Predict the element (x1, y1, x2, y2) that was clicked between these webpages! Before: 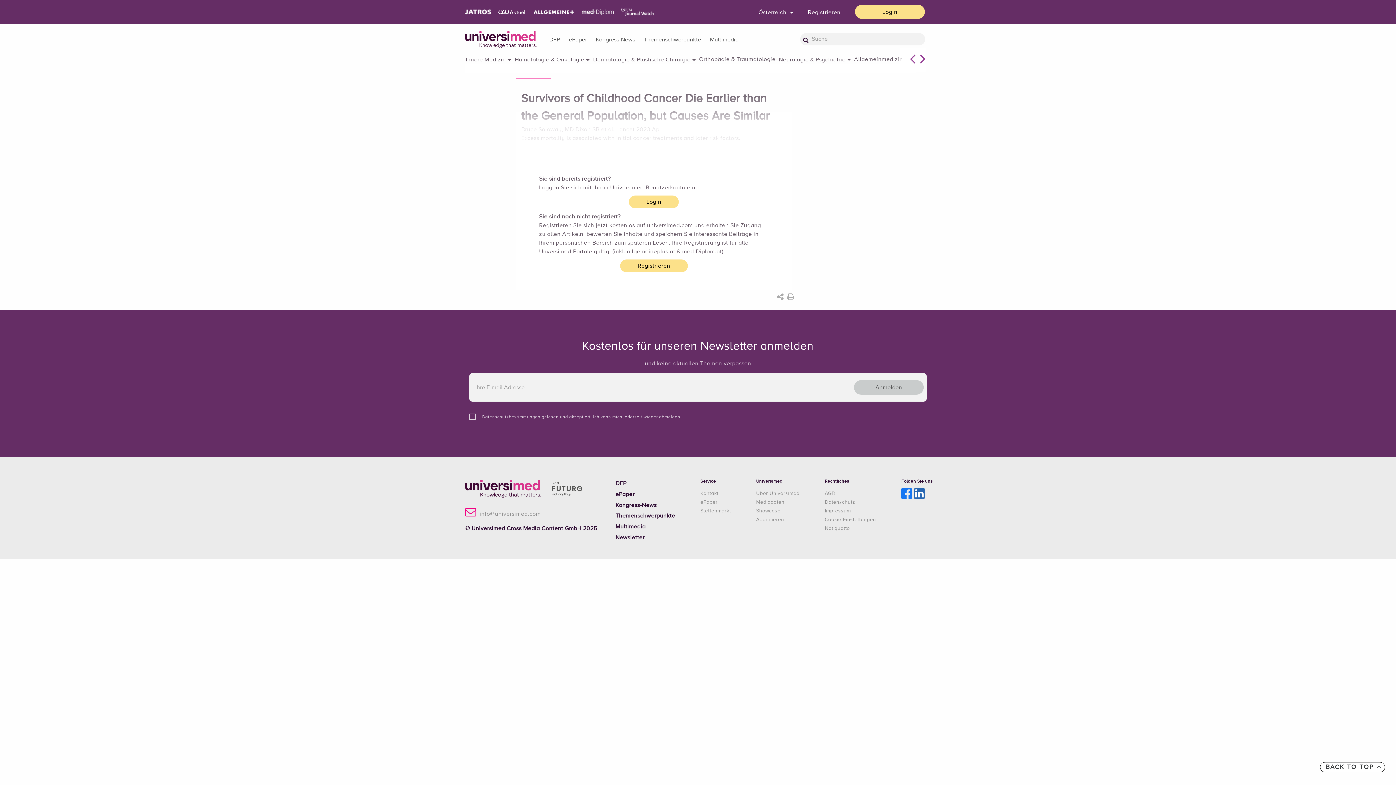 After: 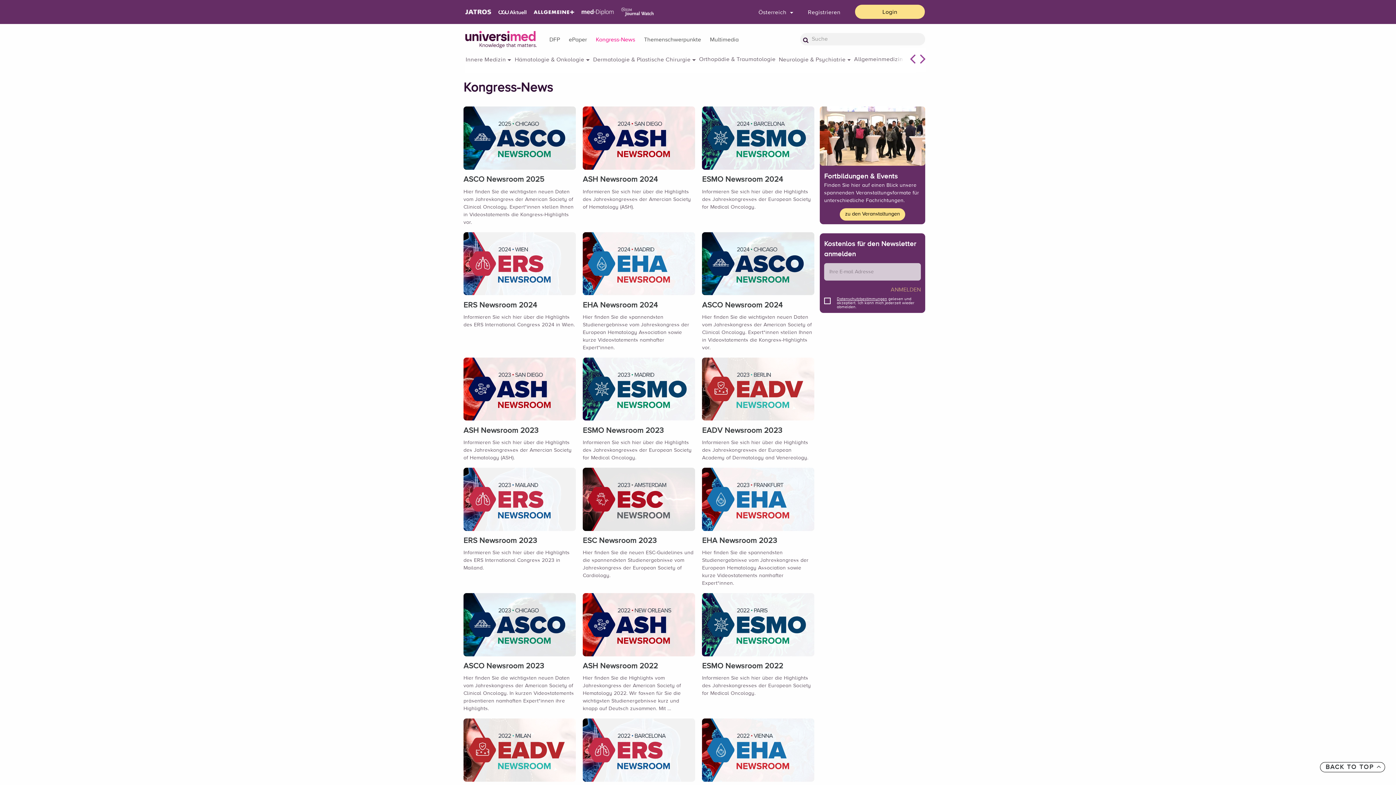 Action: bbox: (592, 36, 638, 41) label: Kongress-News